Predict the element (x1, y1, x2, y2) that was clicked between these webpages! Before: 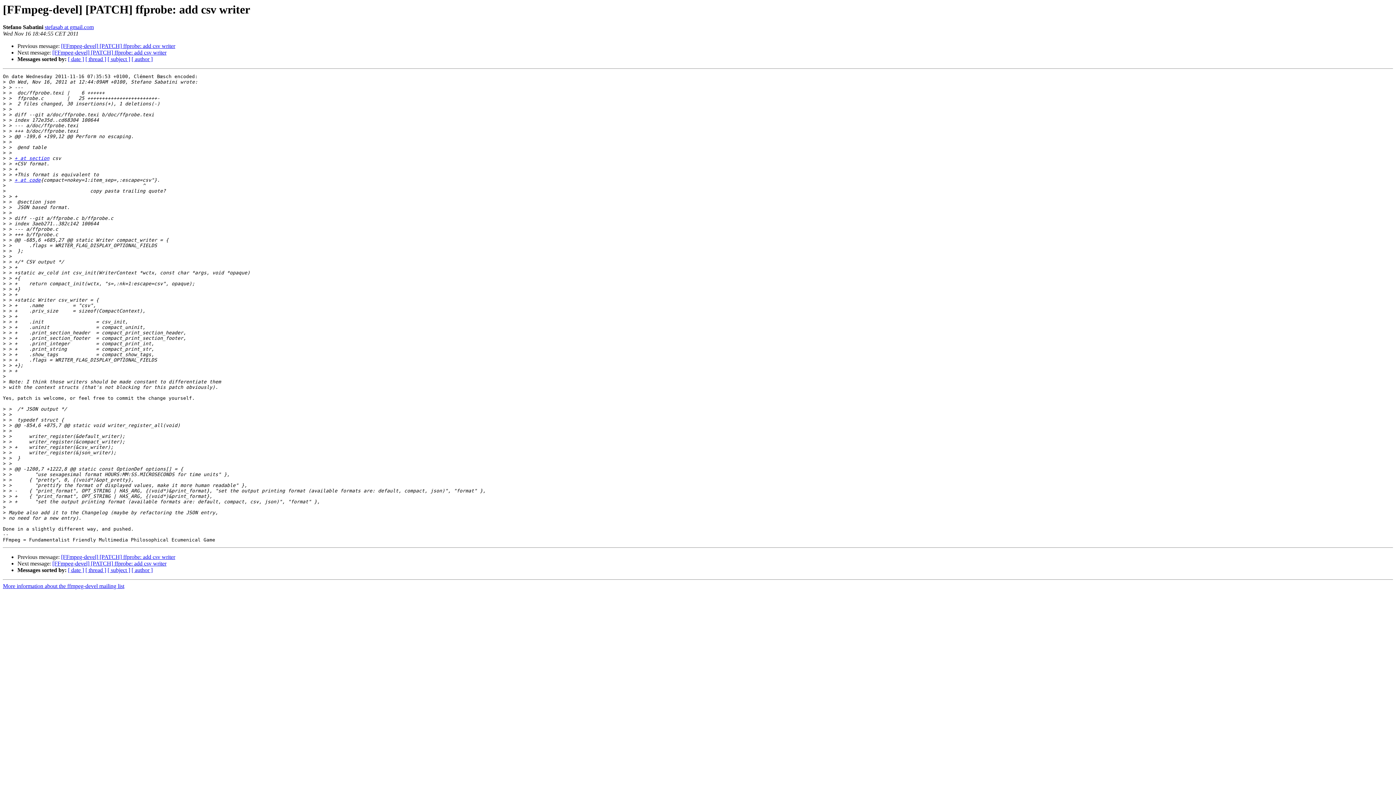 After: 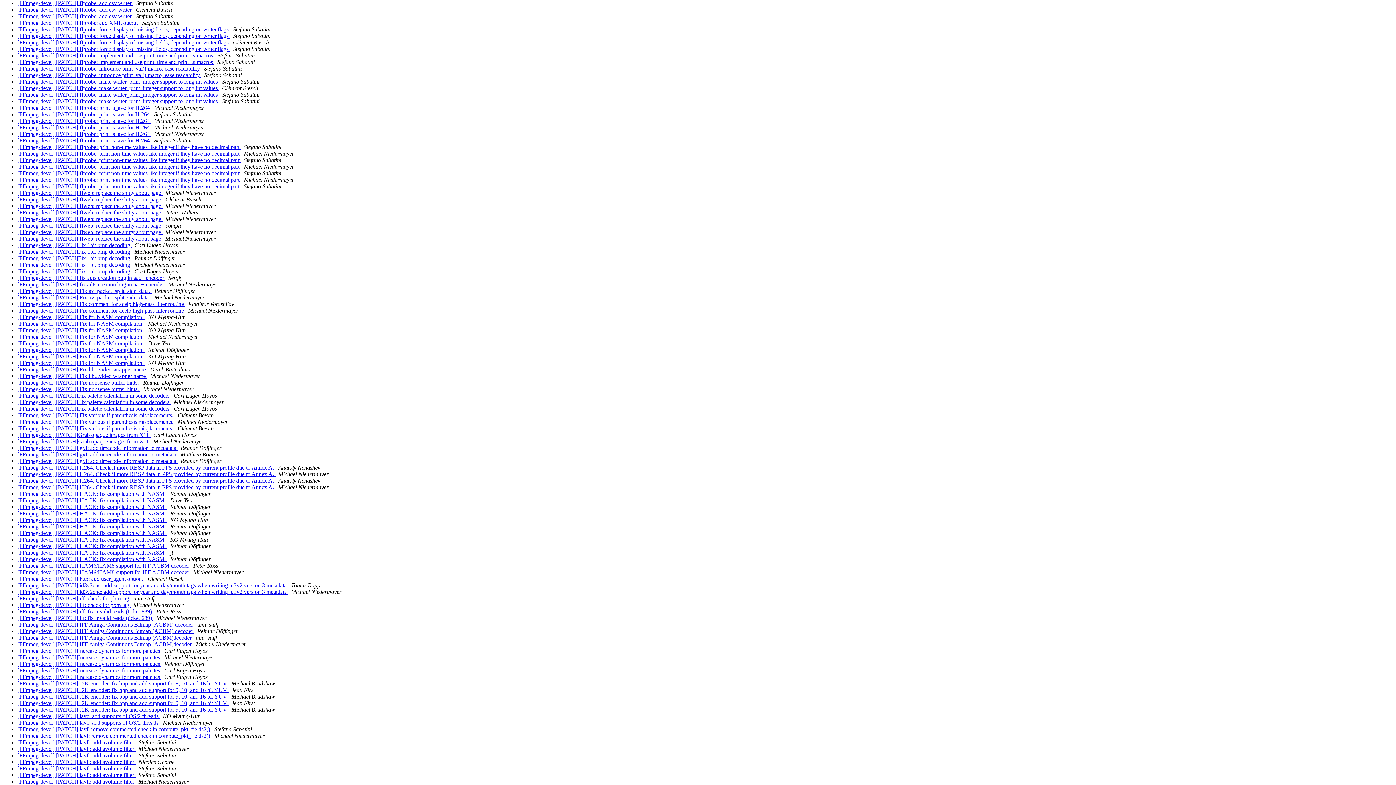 Action: bbox: (107, 567, 130, 573) label: [ subject ]